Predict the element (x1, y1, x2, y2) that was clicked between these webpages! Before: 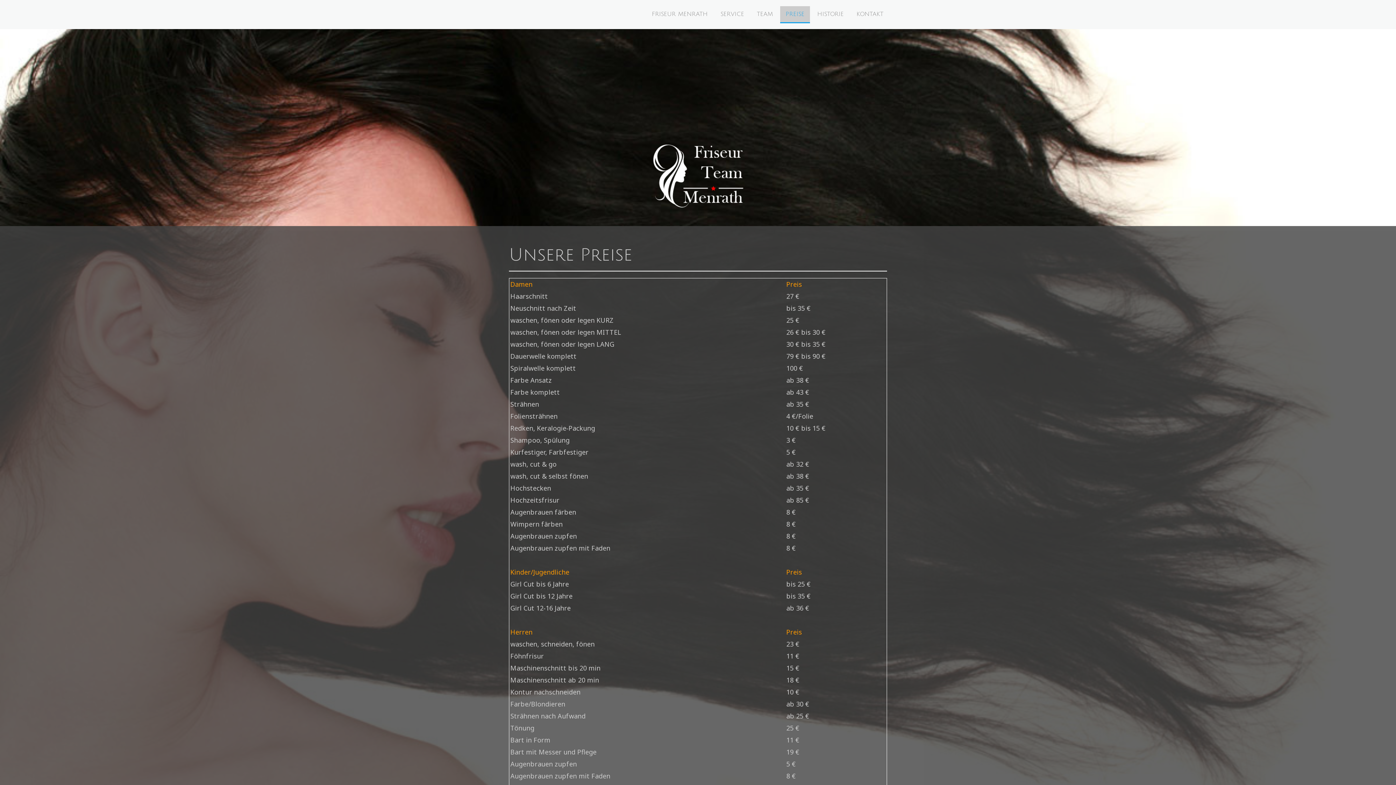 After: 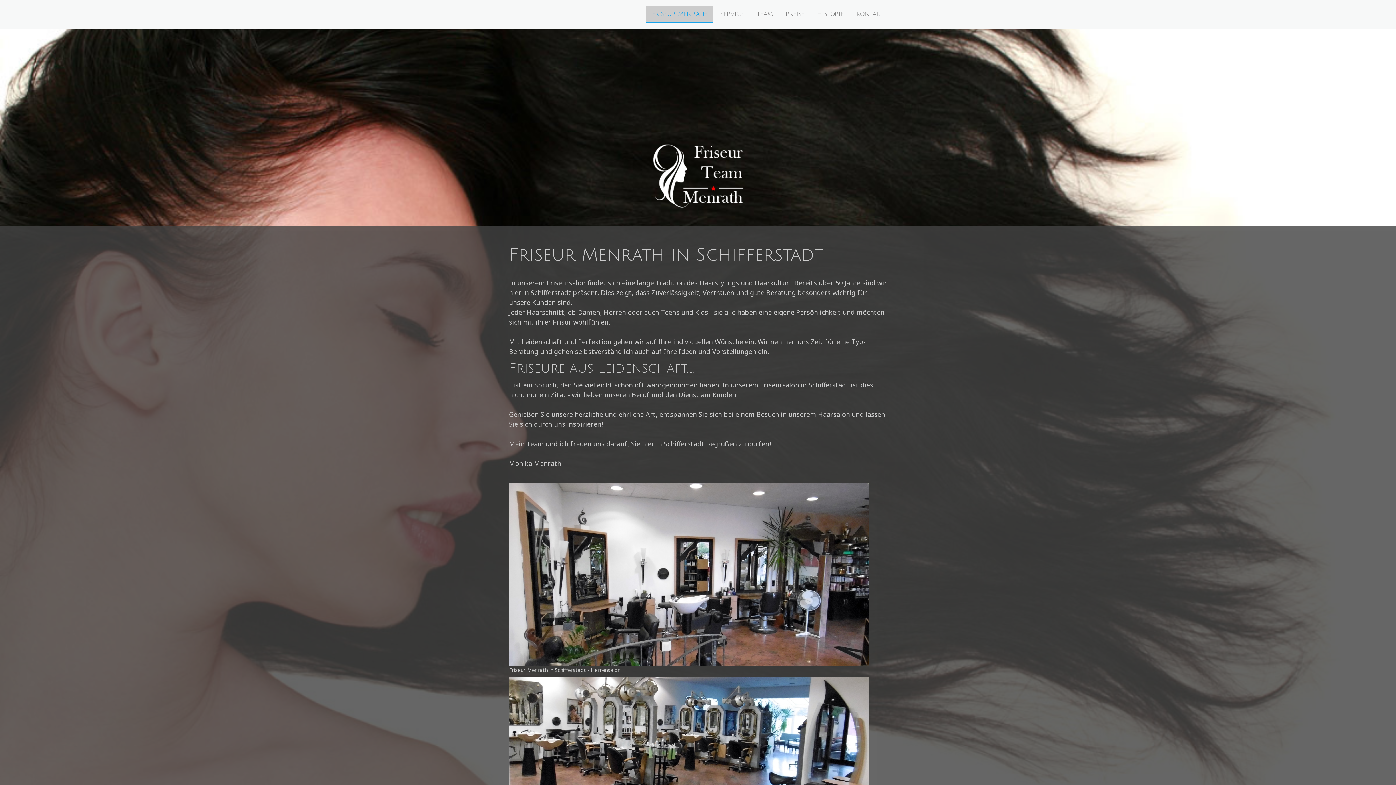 Action: label: FRISEUR MENRATH bbox: (646, 6, 713, 23)